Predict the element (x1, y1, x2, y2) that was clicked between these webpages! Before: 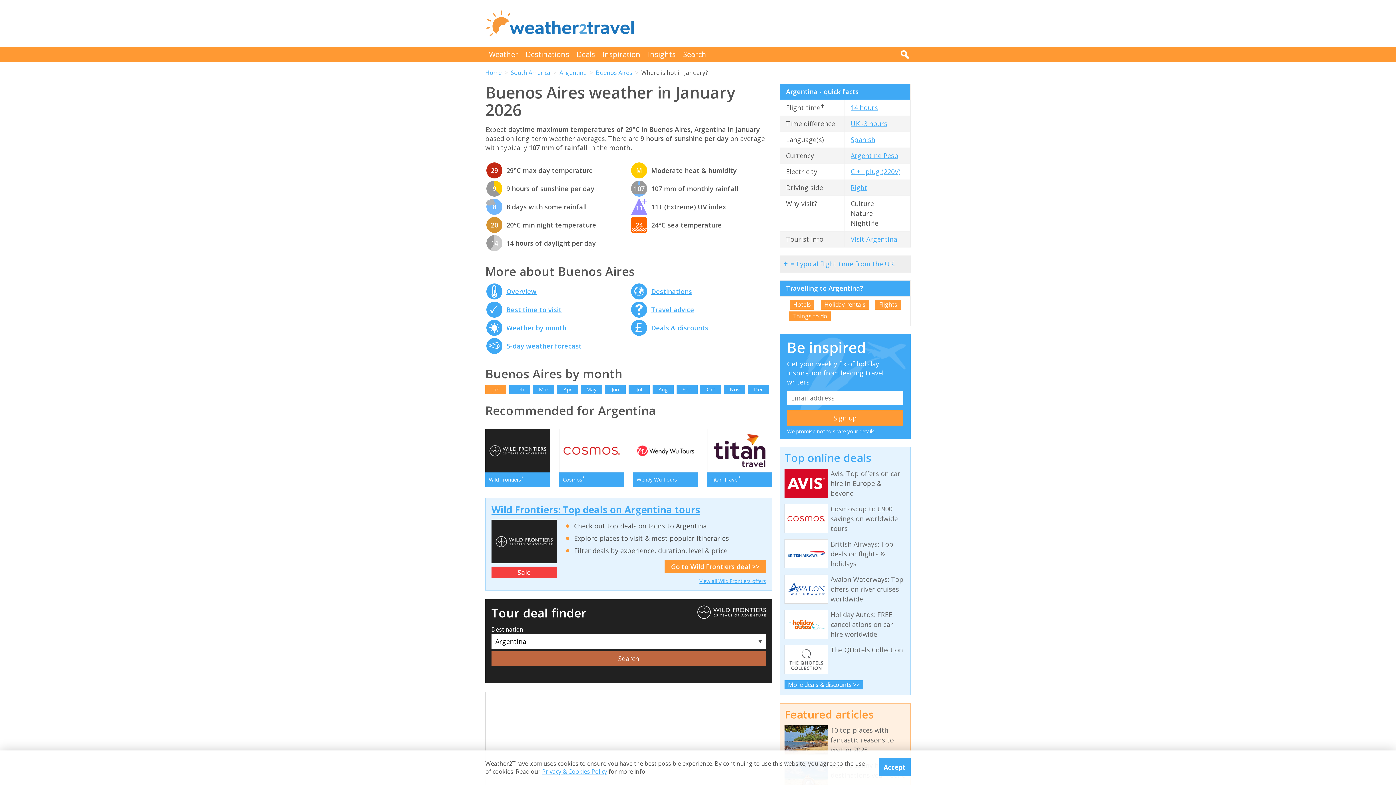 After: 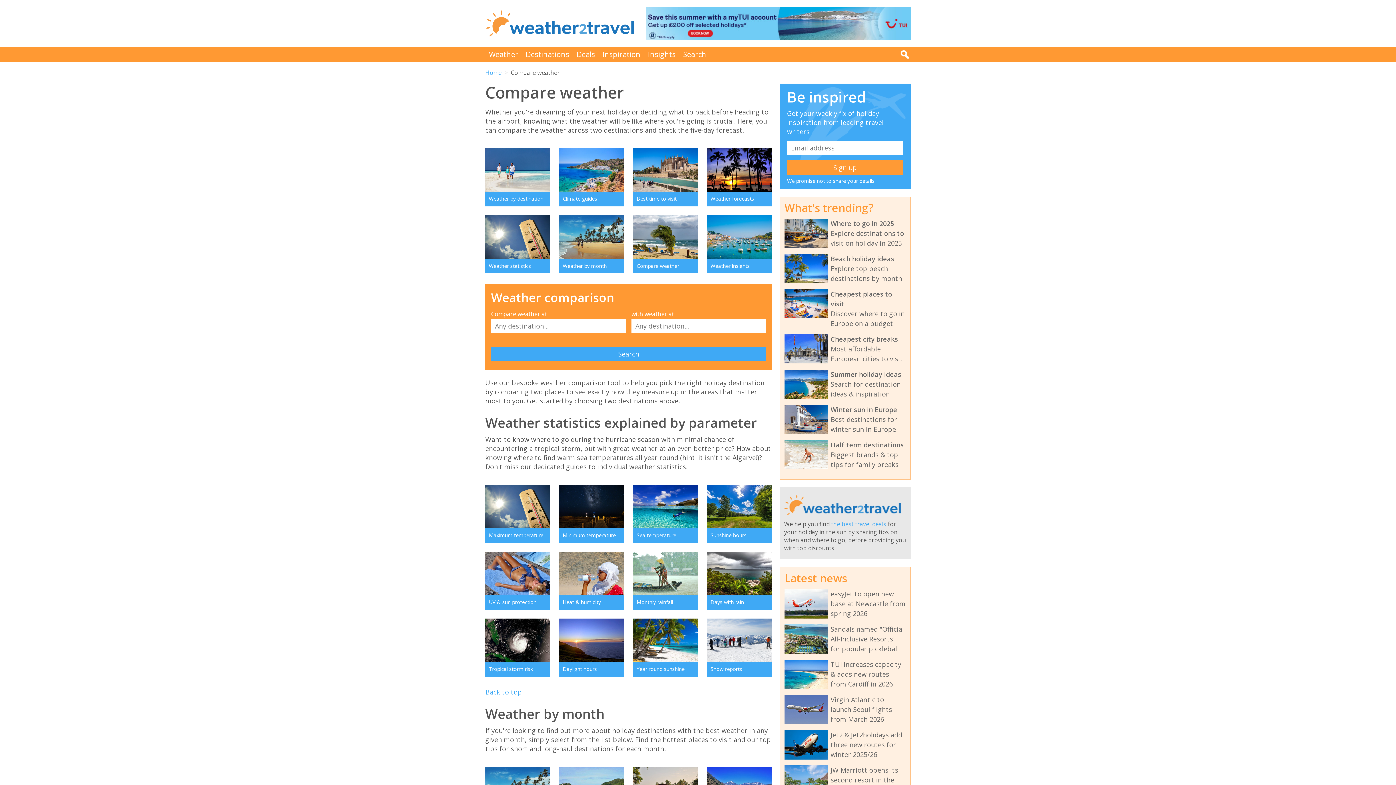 Action: label: Weather bbox: (485, 47, 522, 61)